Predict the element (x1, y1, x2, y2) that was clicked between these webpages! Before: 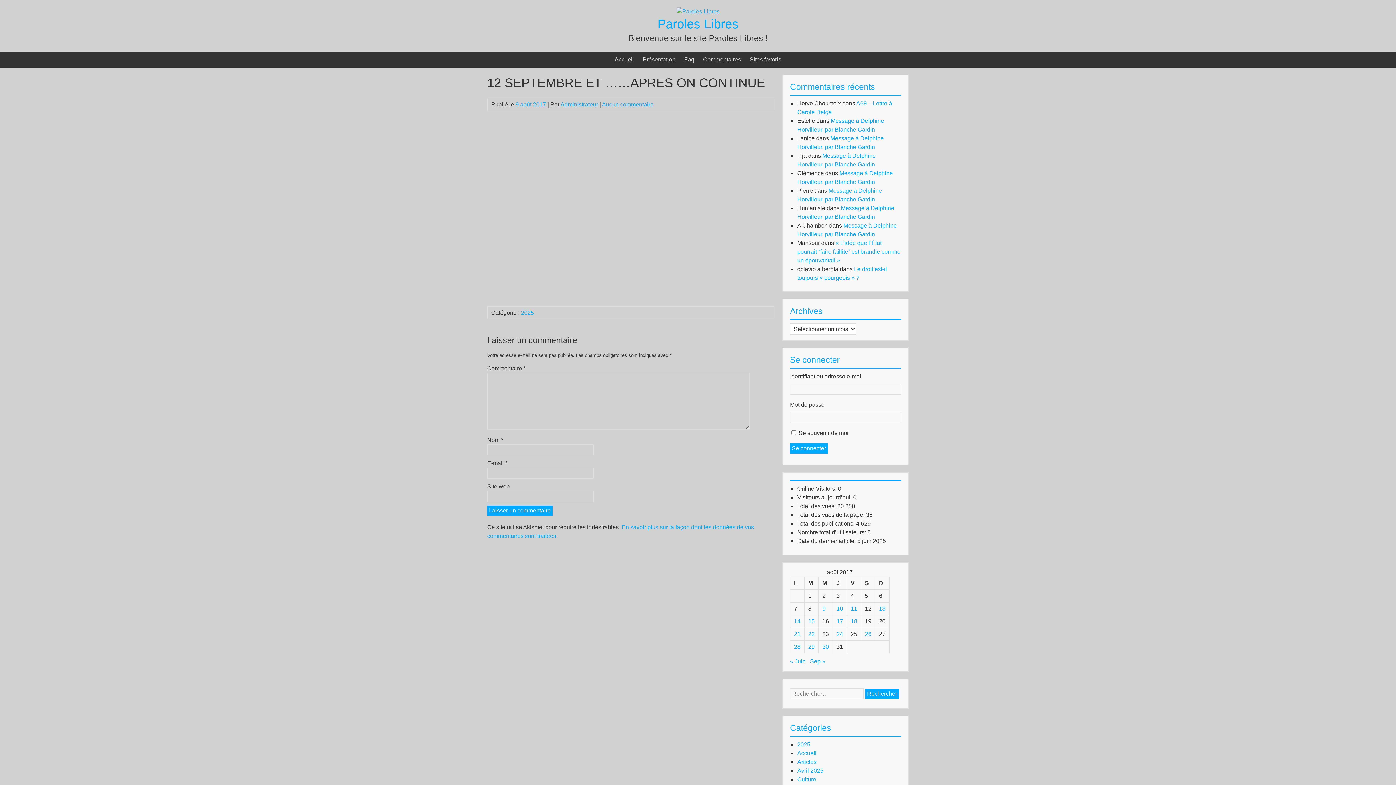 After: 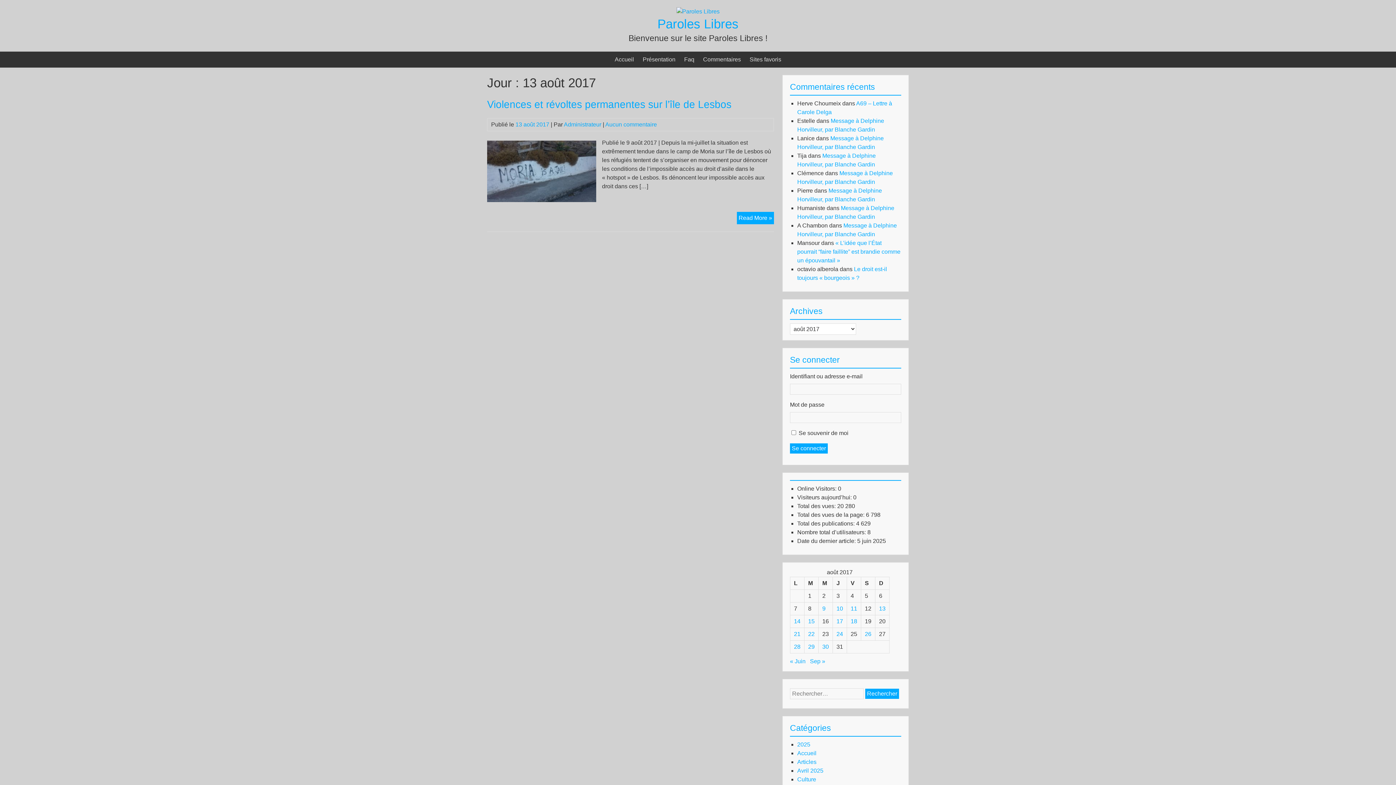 Action: bbox: (879, 605, 885, 612) label: Publications publiées sur 13 August 2017